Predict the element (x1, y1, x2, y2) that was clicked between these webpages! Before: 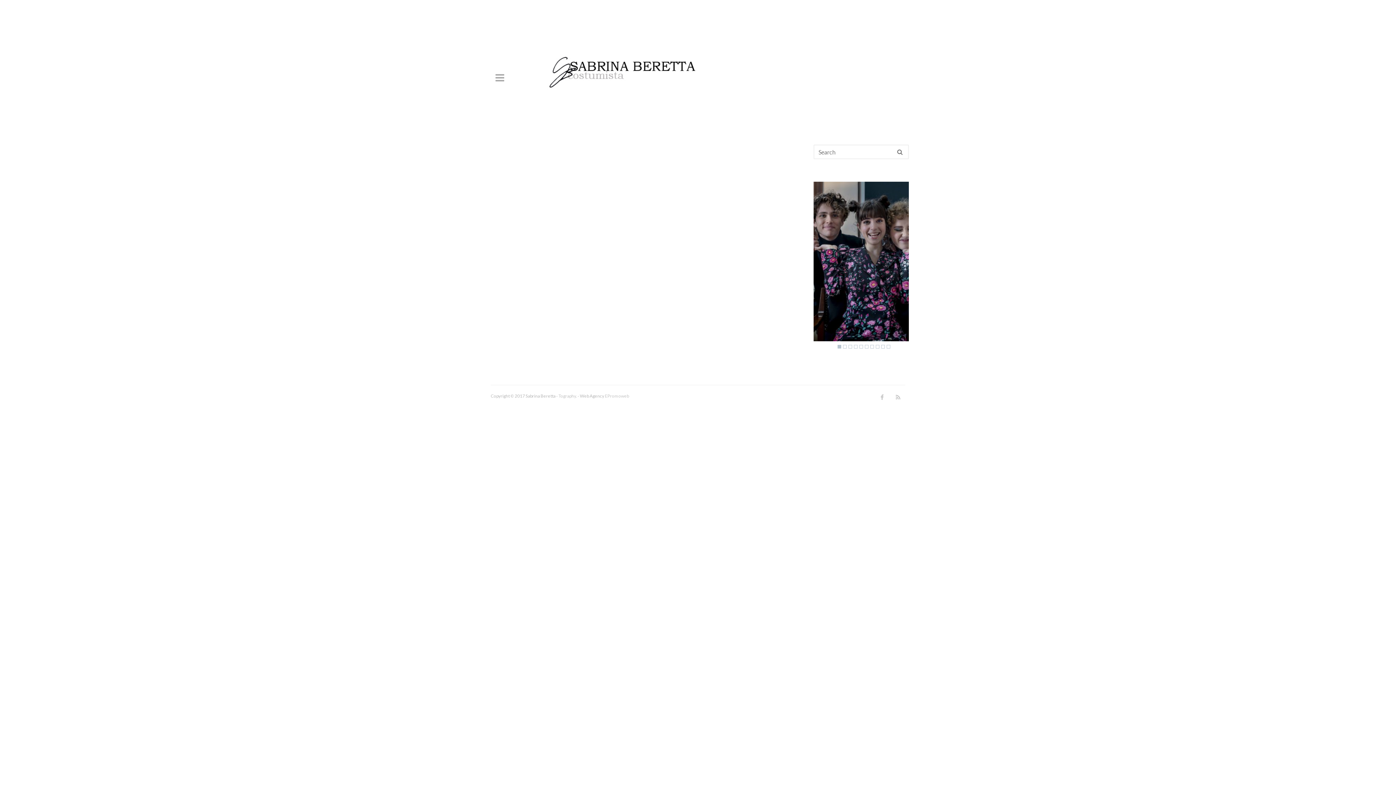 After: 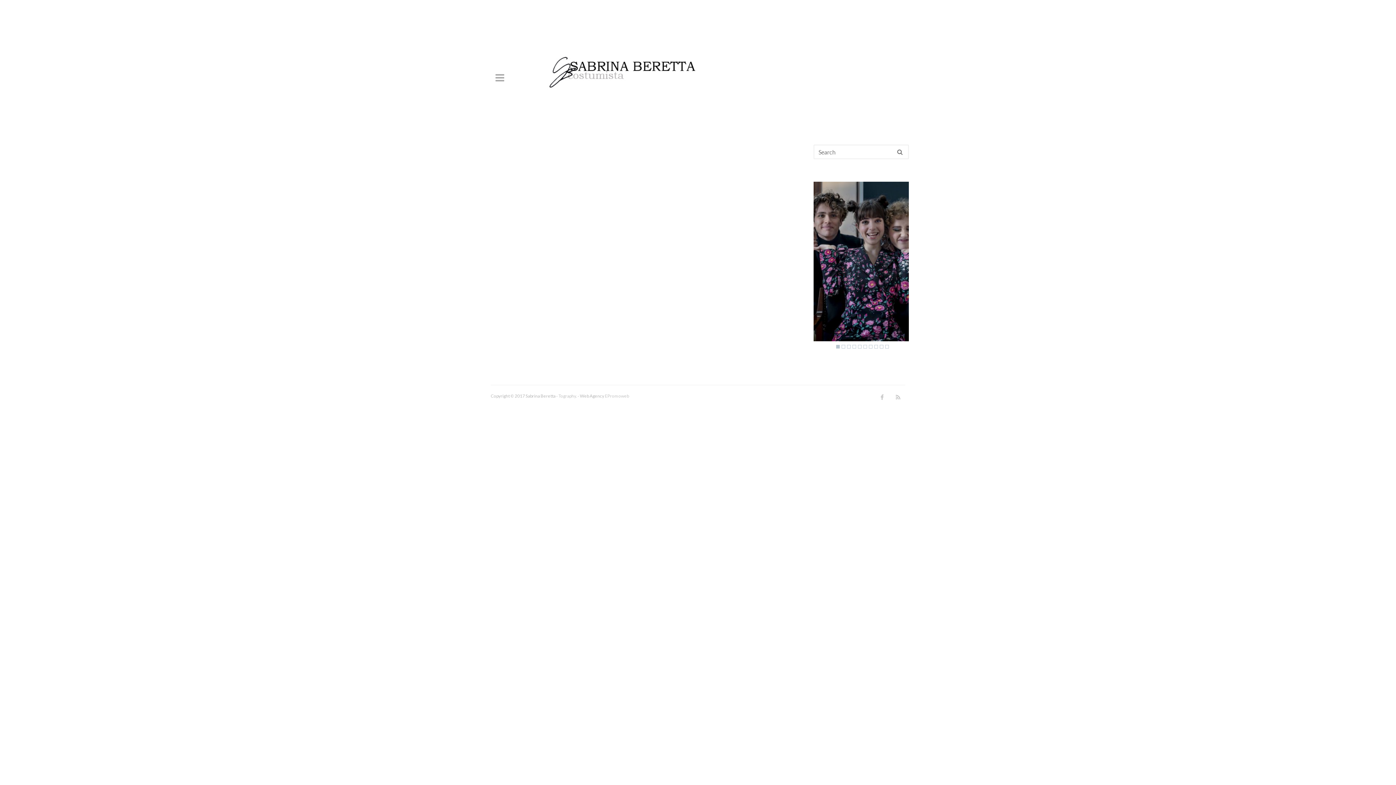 Action: bbox: (894, 181, 910, 213)